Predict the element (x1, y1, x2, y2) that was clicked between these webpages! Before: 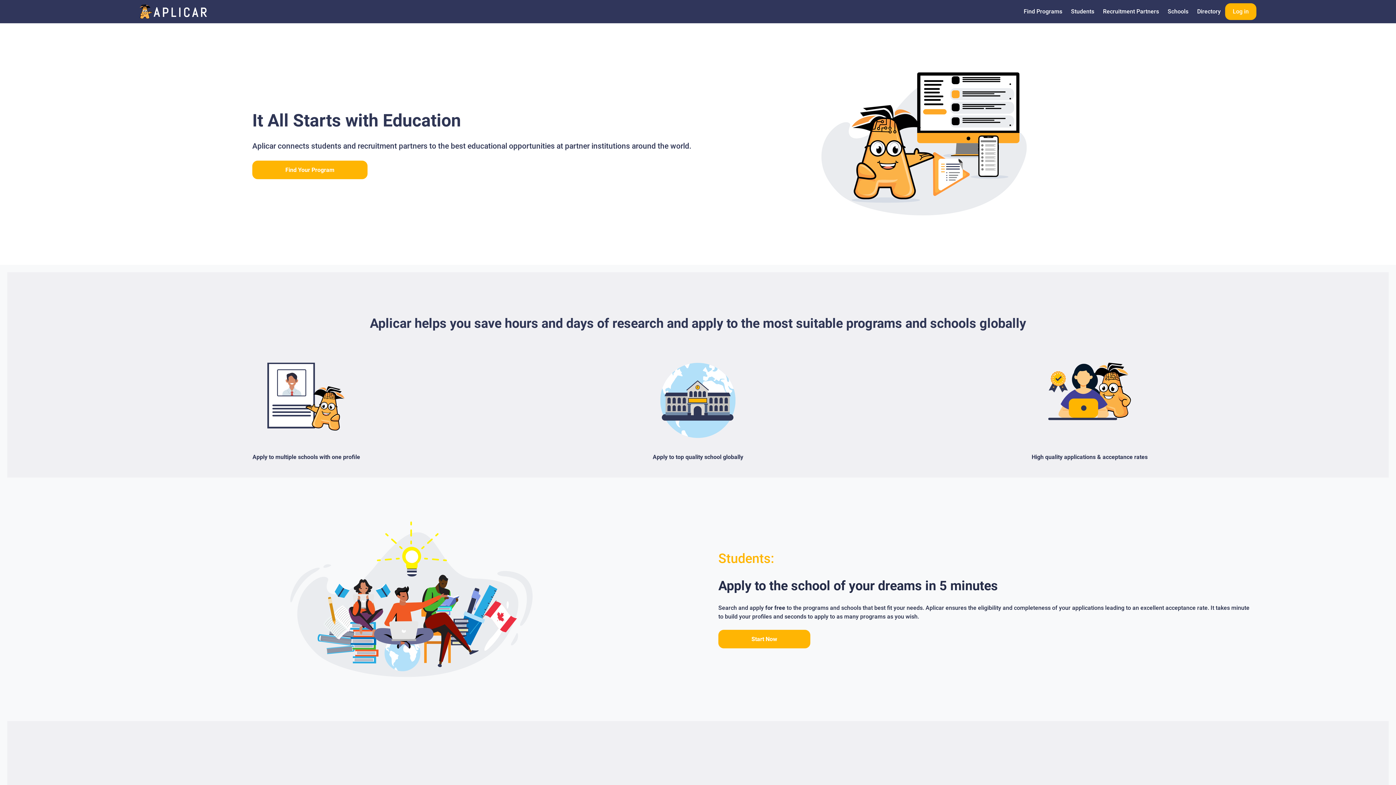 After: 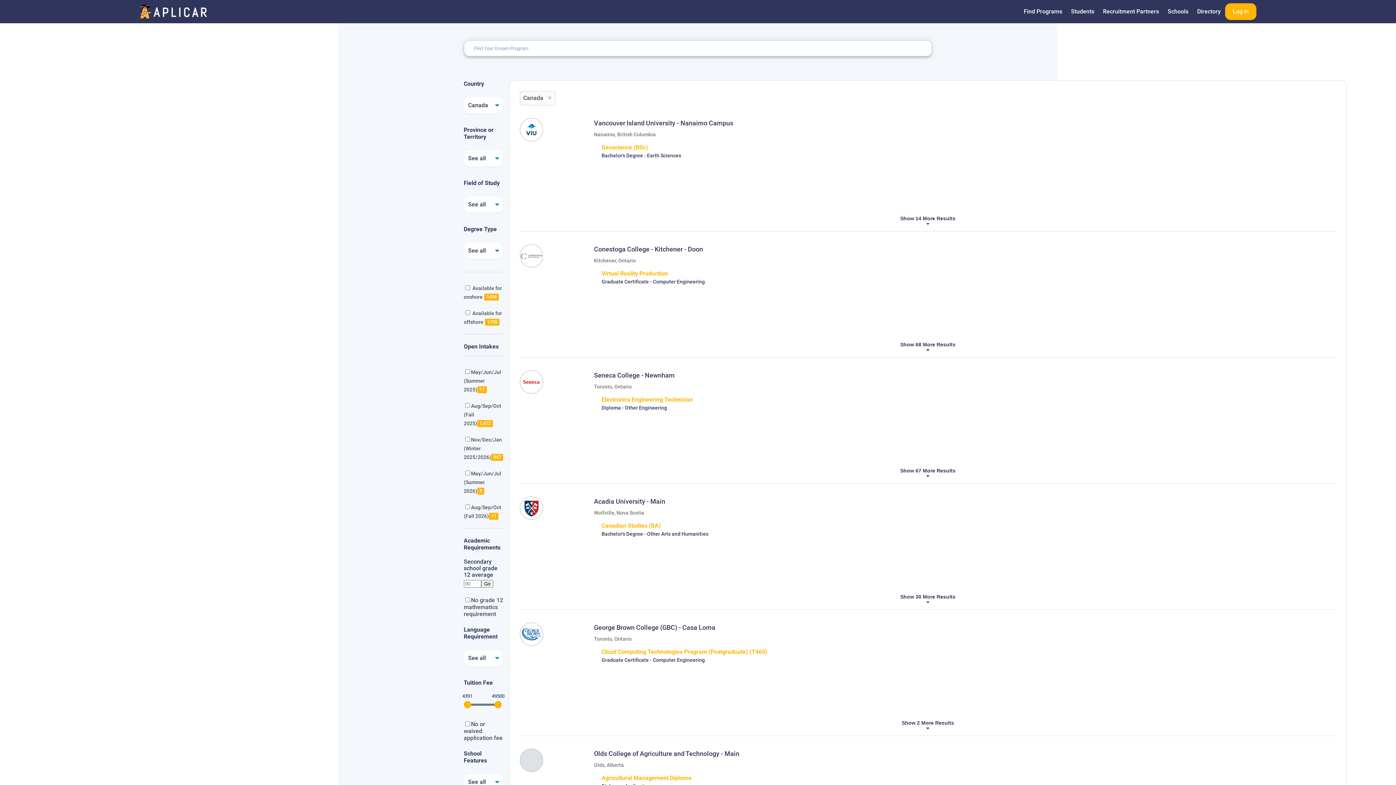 Action: label: Find Programs bbox: (1019, 7, 1066, 16)